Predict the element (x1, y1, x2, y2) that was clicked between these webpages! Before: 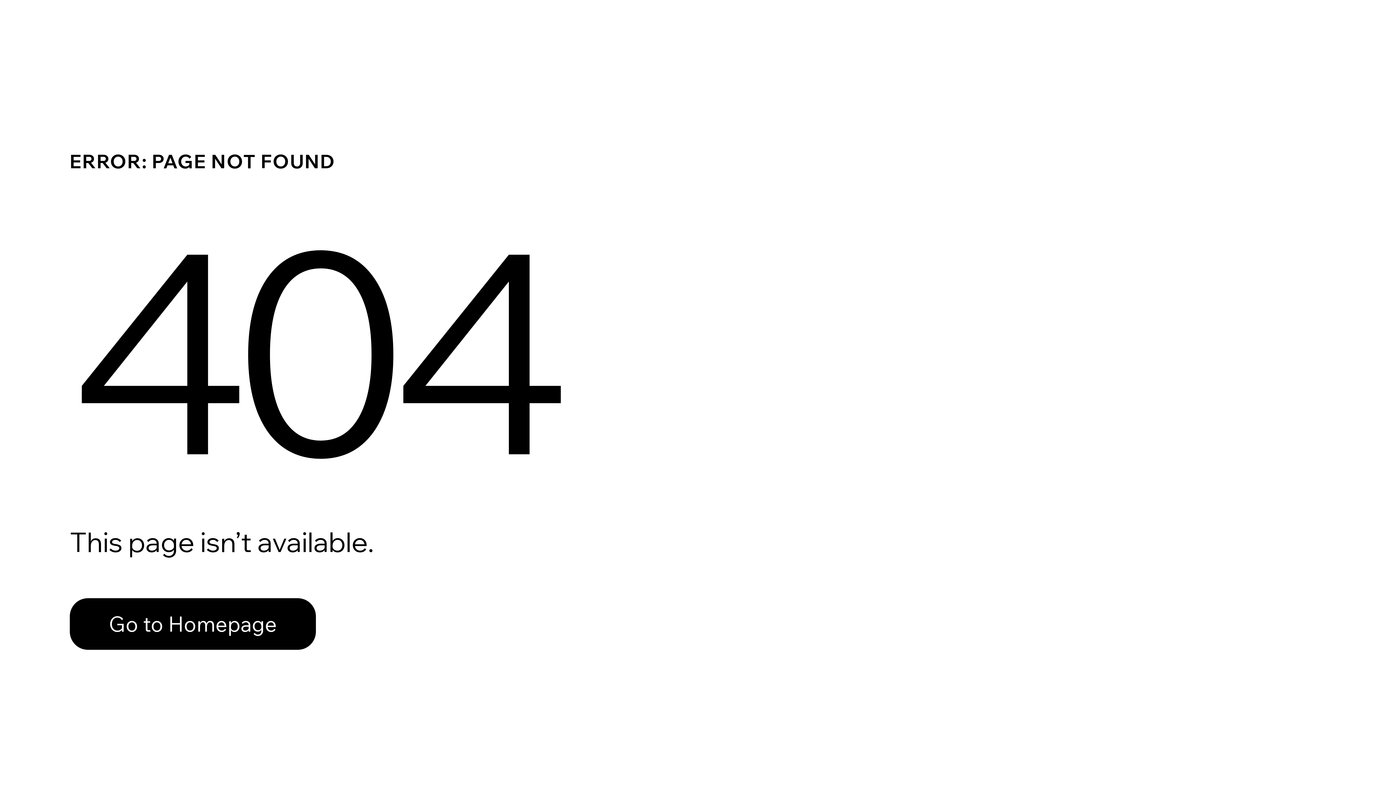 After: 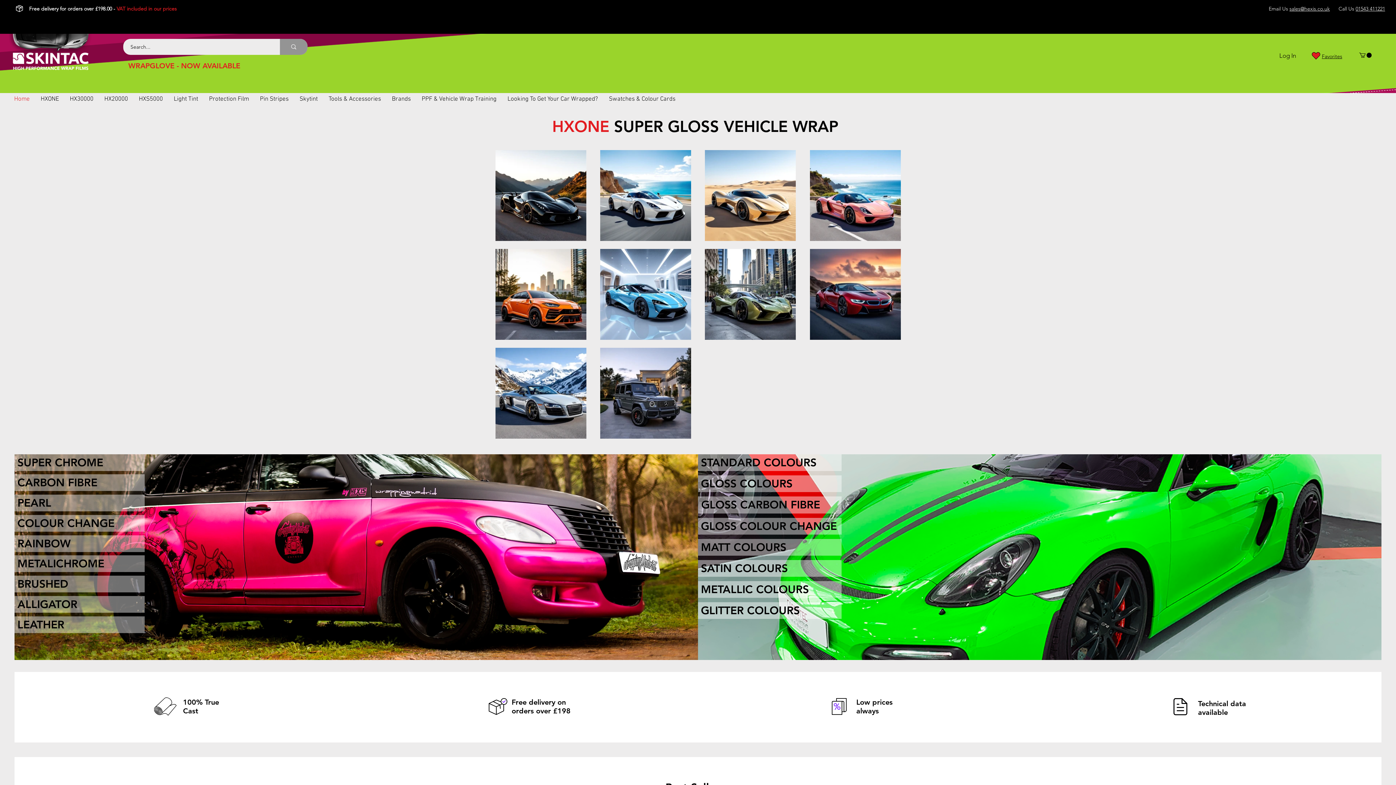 Action: bbox: (69, 598, 316, 650) label: Go to Homepage